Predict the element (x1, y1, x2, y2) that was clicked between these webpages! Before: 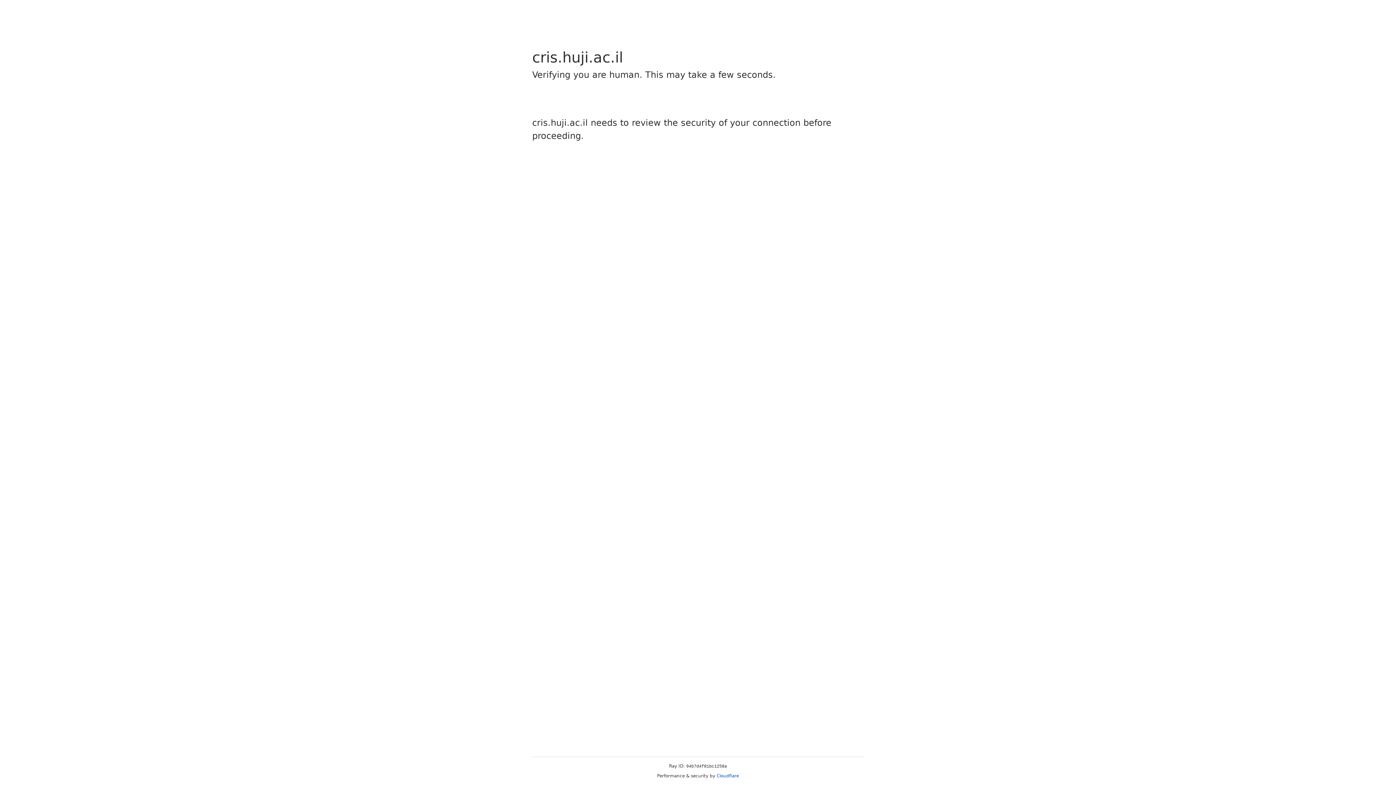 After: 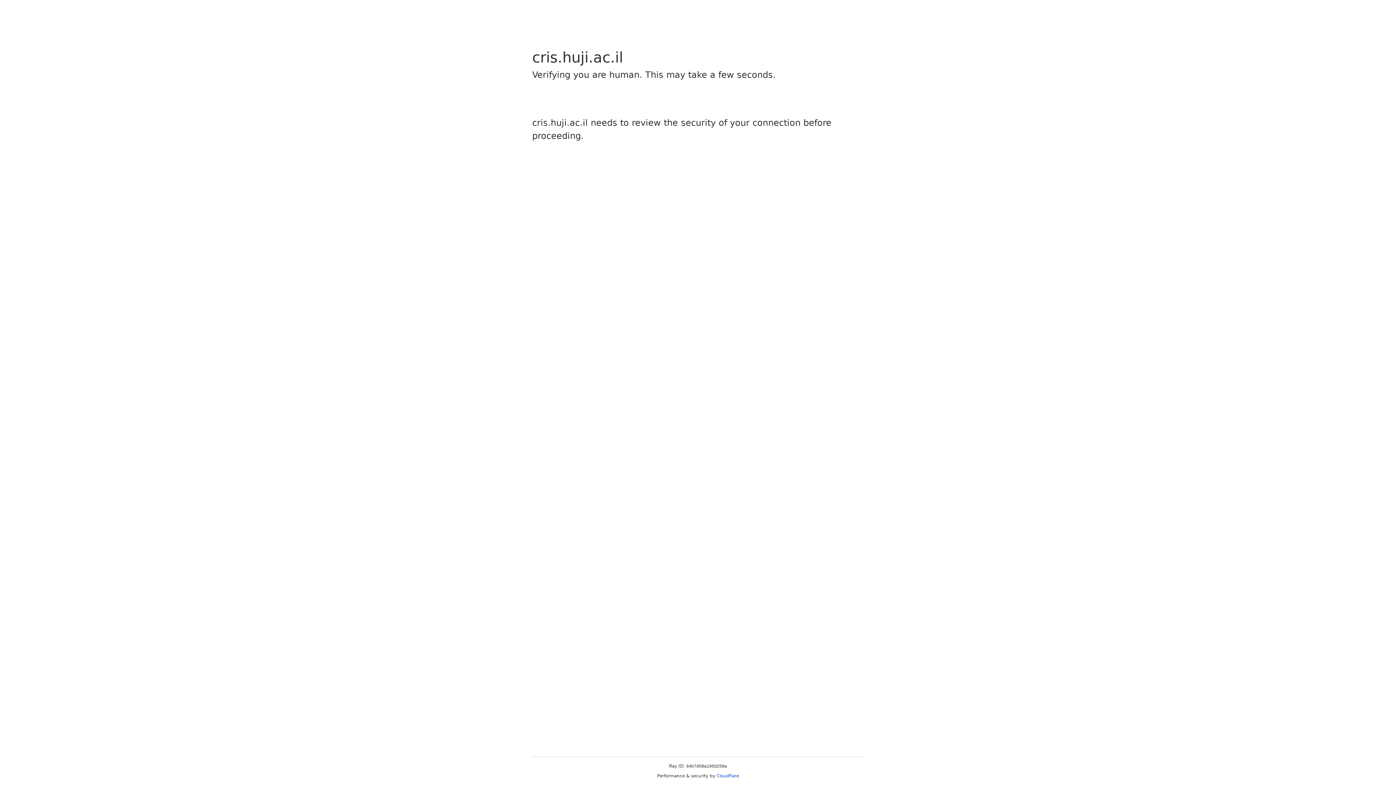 Action: label: Cloudflare bbox: (716, 773, 739, 778)